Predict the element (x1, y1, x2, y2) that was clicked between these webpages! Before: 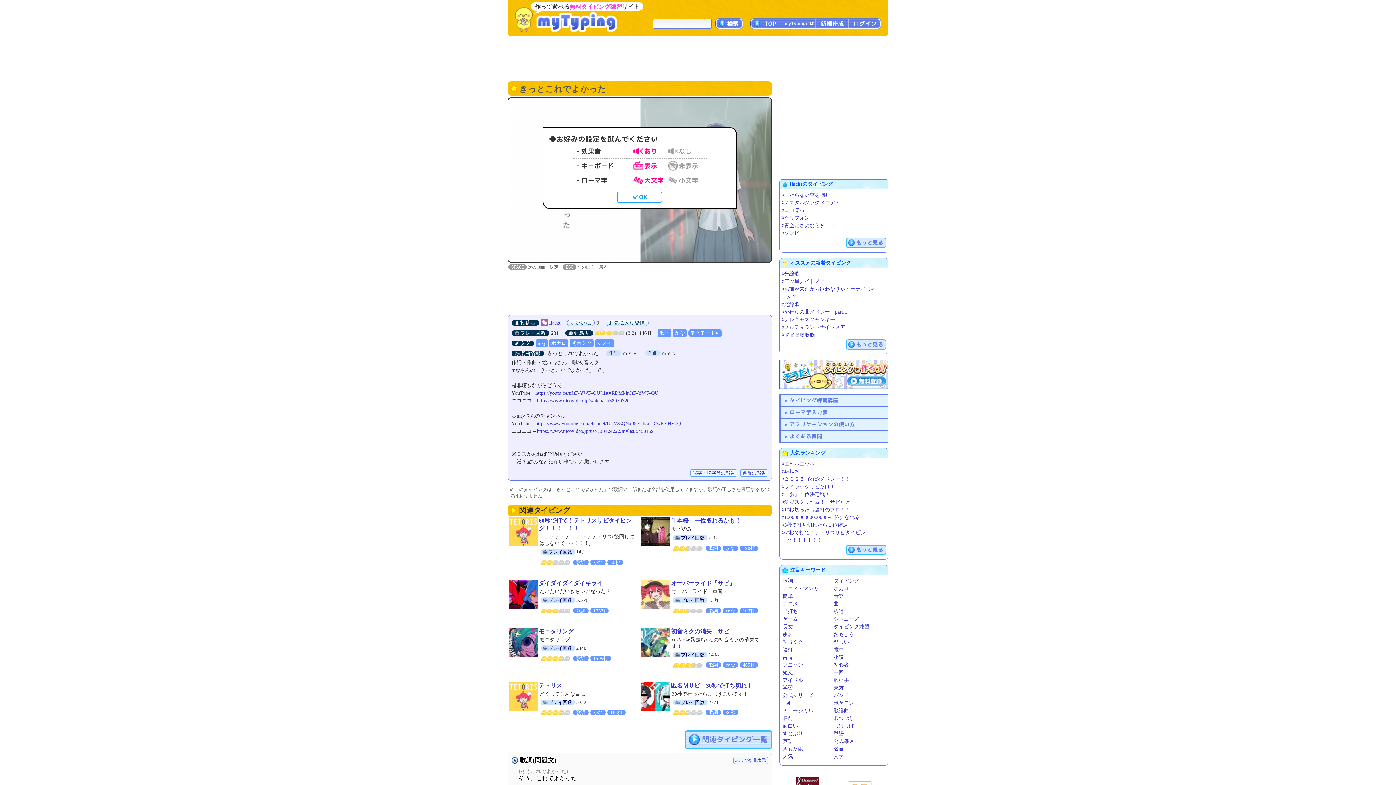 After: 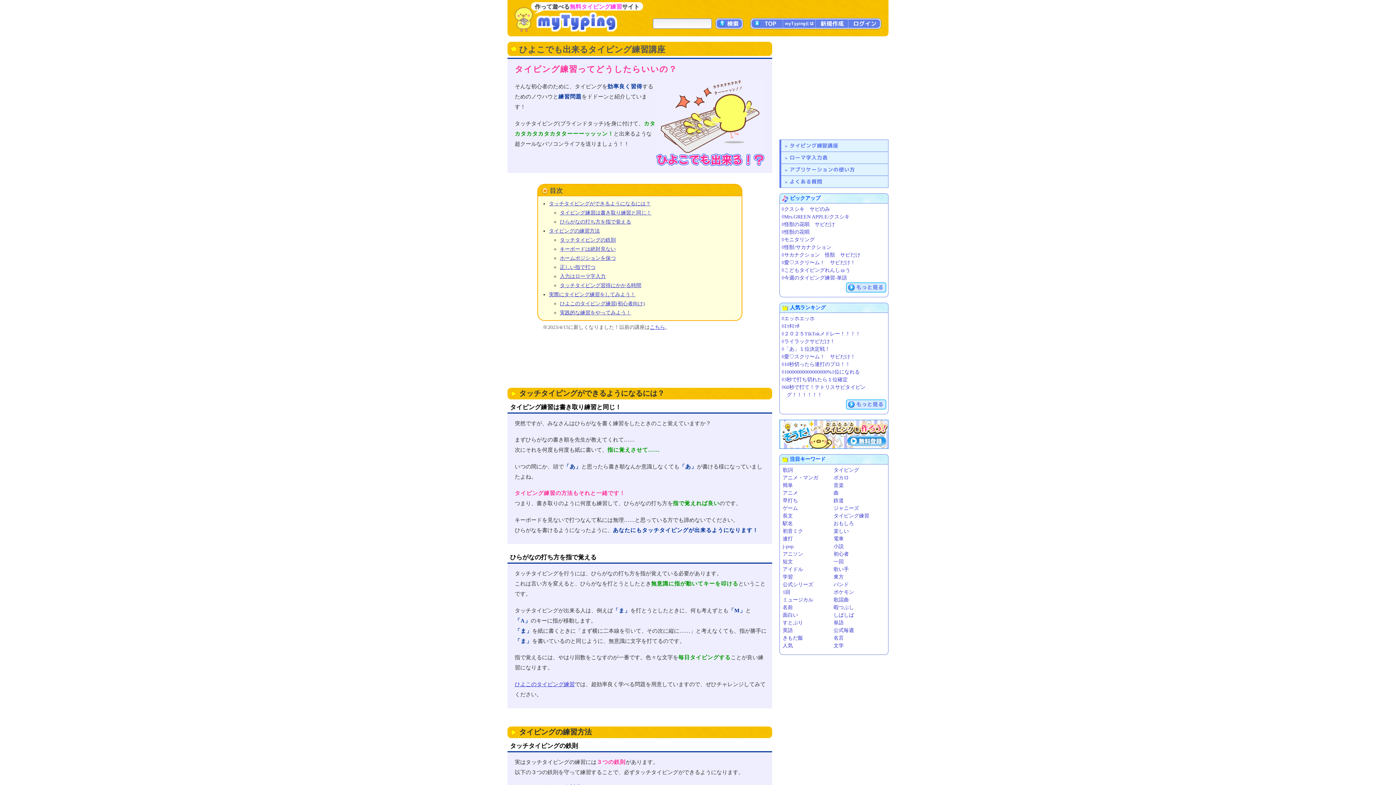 Action: label: タイピング練習講座 bbox: (779, 394, 888, 406)